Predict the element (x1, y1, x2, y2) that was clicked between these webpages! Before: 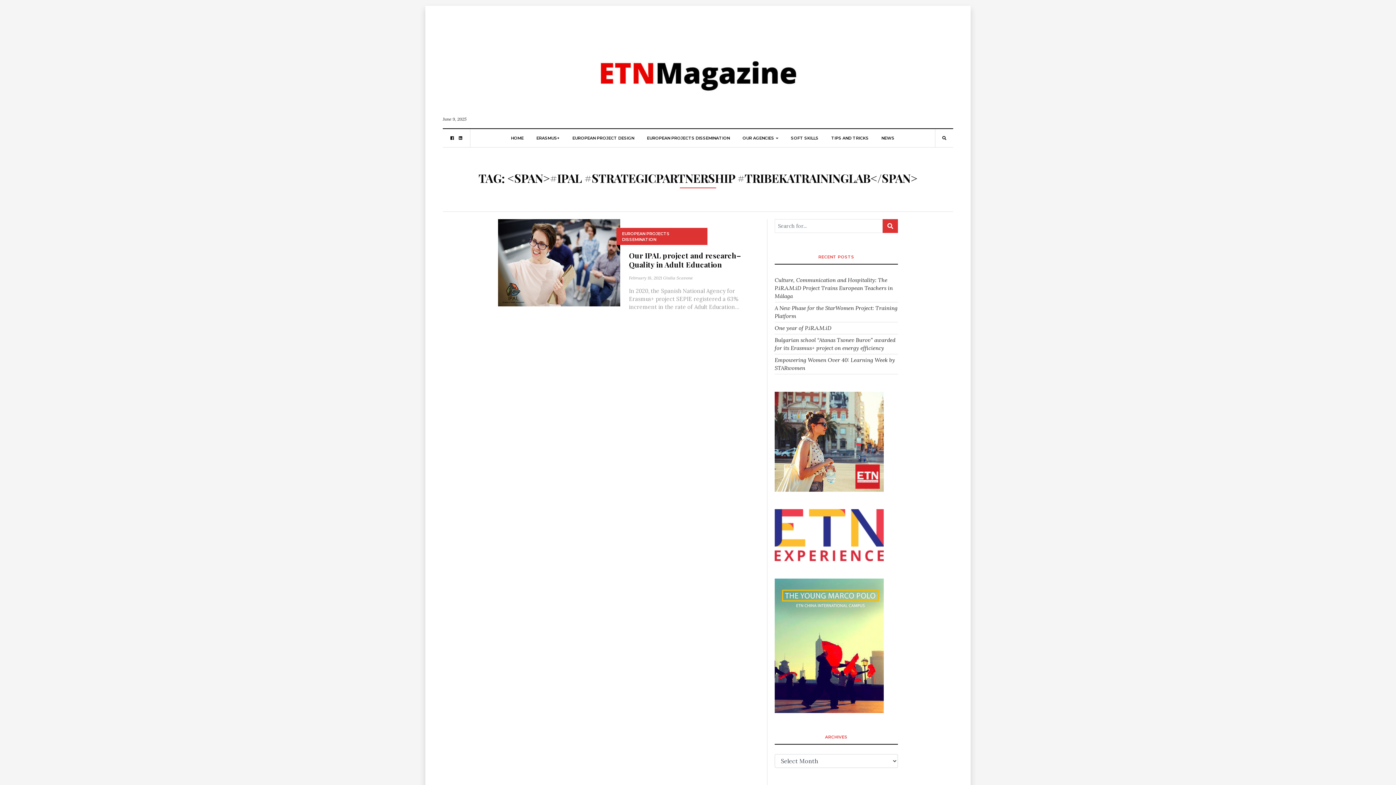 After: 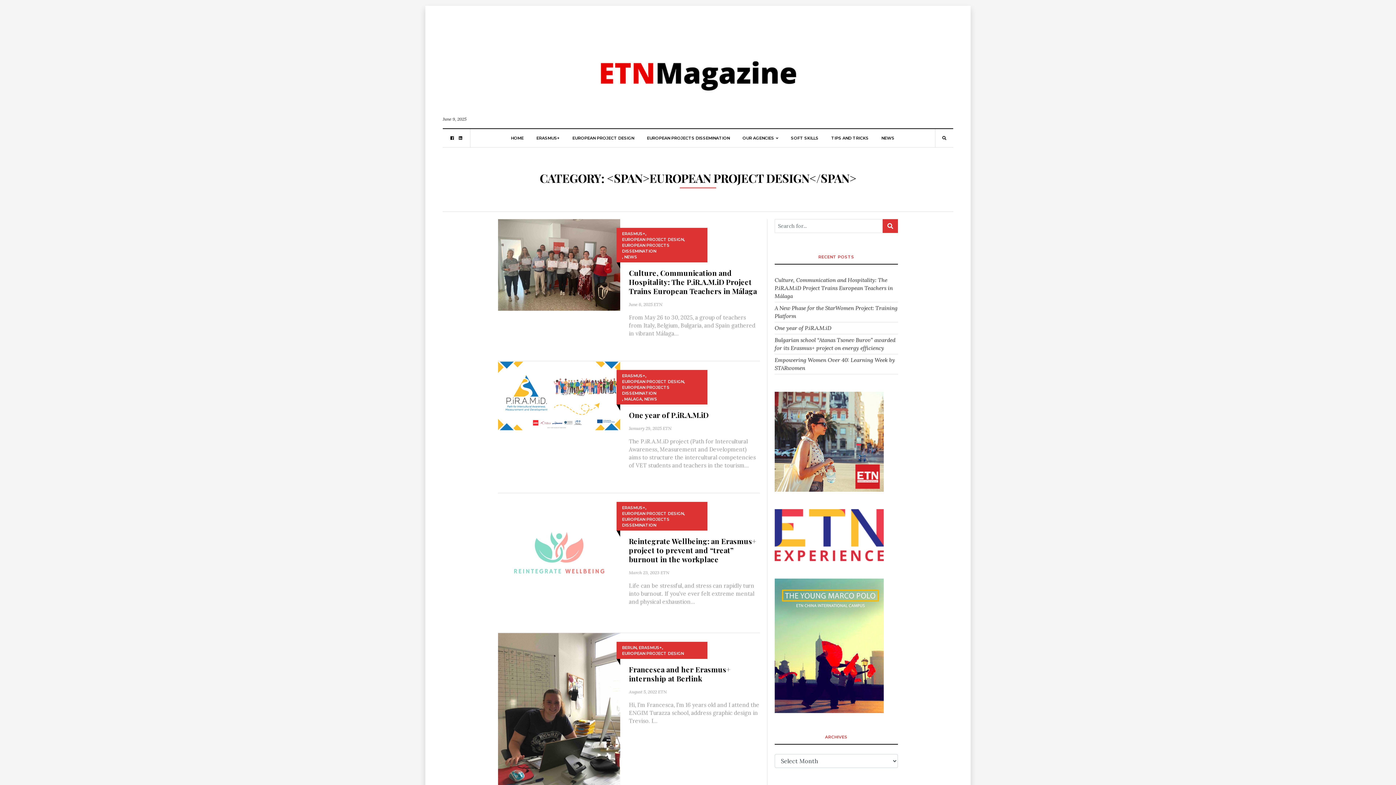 Action: label: EUROPEAN PROJECT DESIGN bbox: (572, 129, 634, 147)